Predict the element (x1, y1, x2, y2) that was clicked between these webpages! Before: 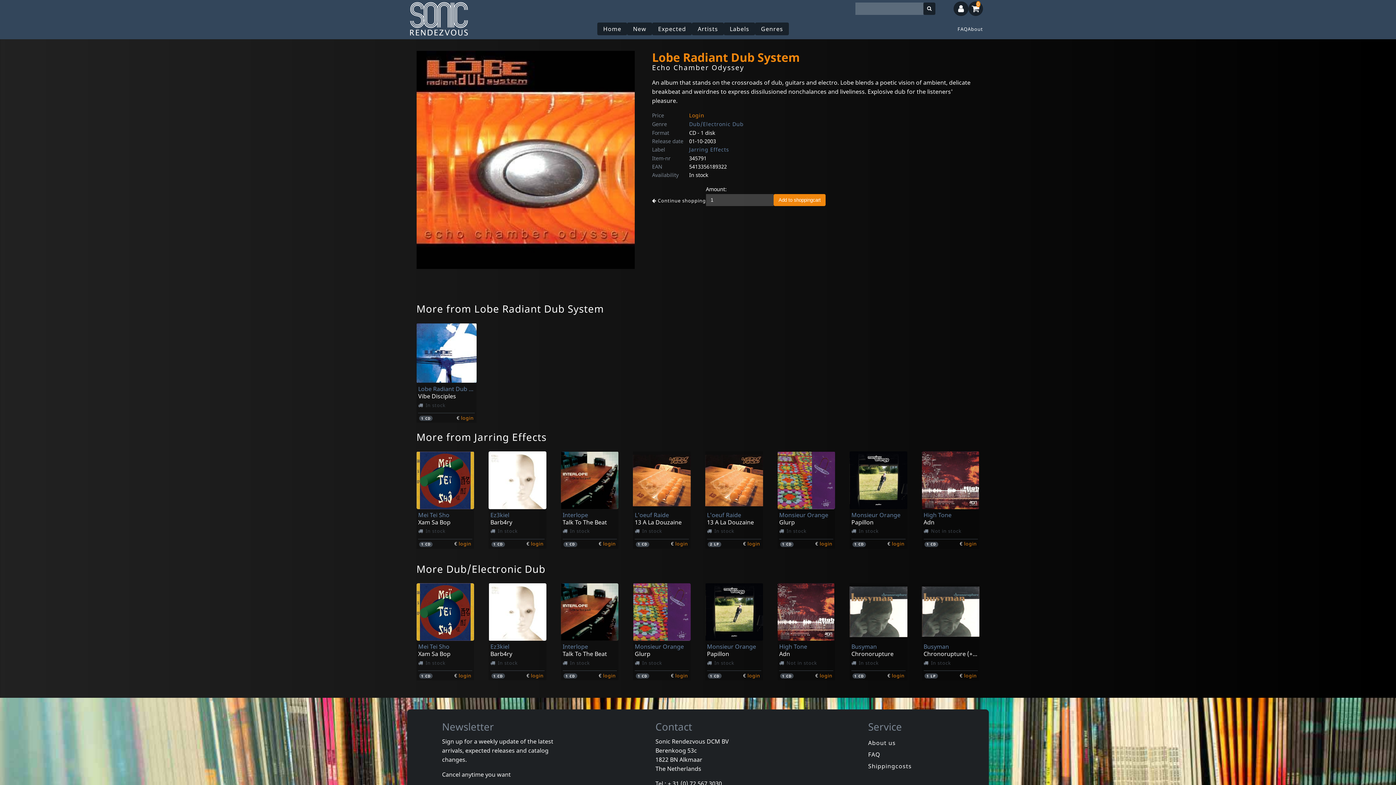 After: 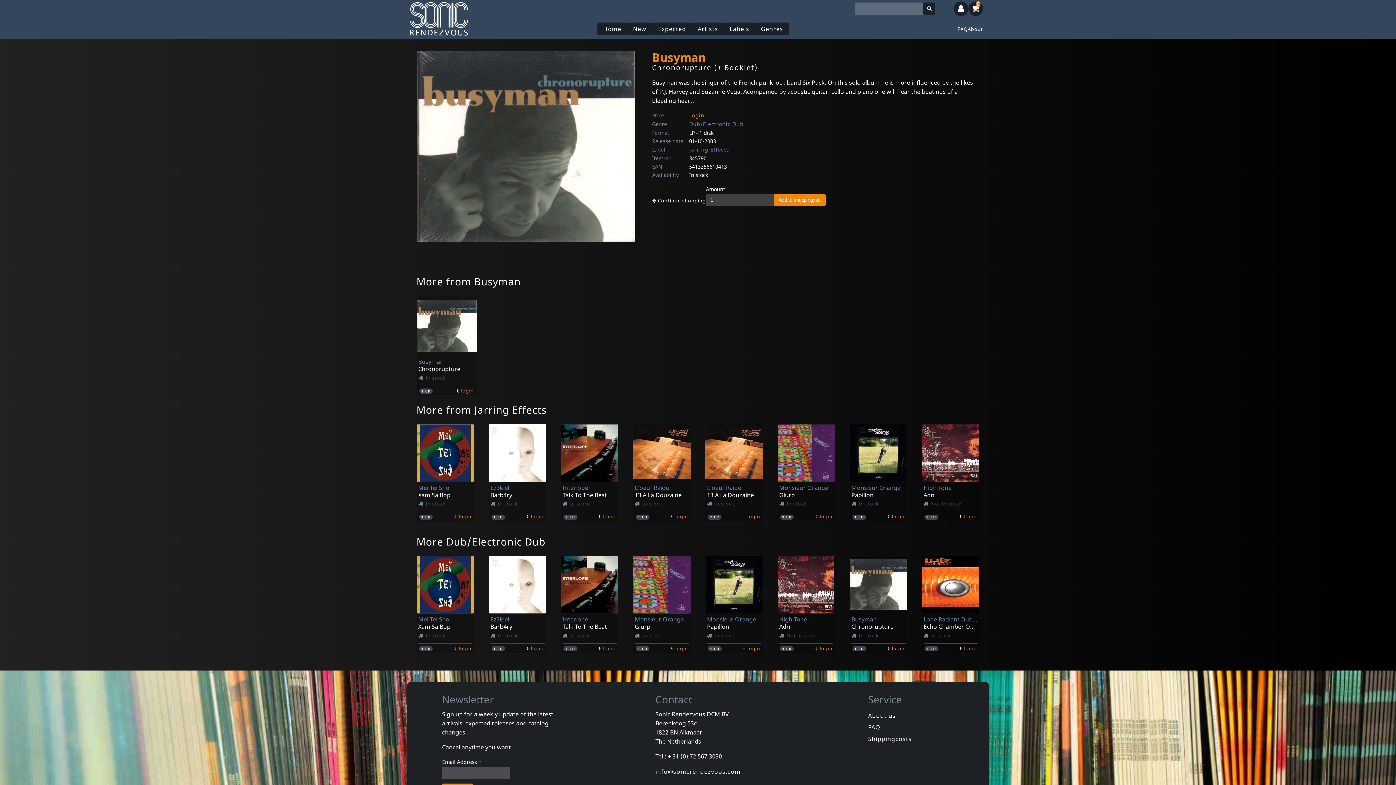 Action: bbox: (922, 583, 979, 641)